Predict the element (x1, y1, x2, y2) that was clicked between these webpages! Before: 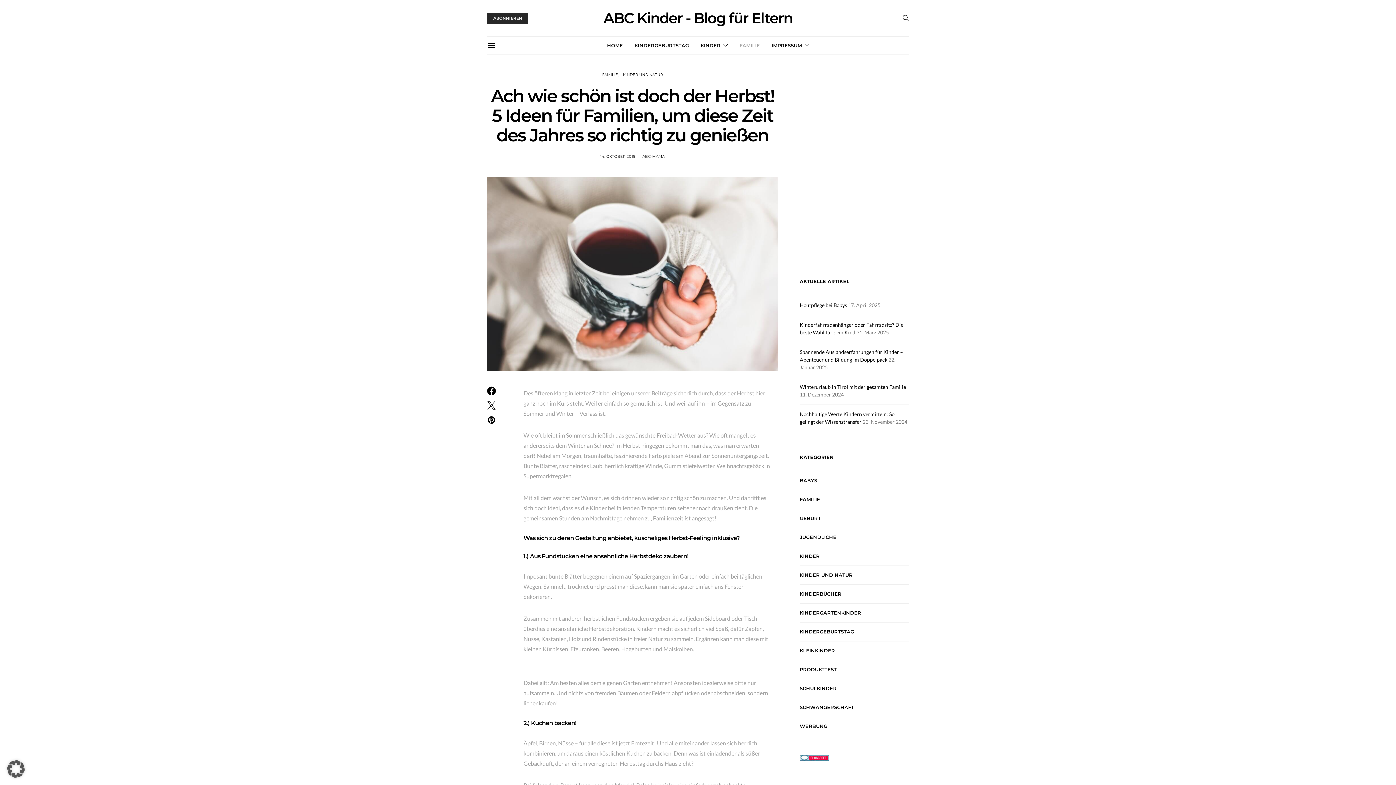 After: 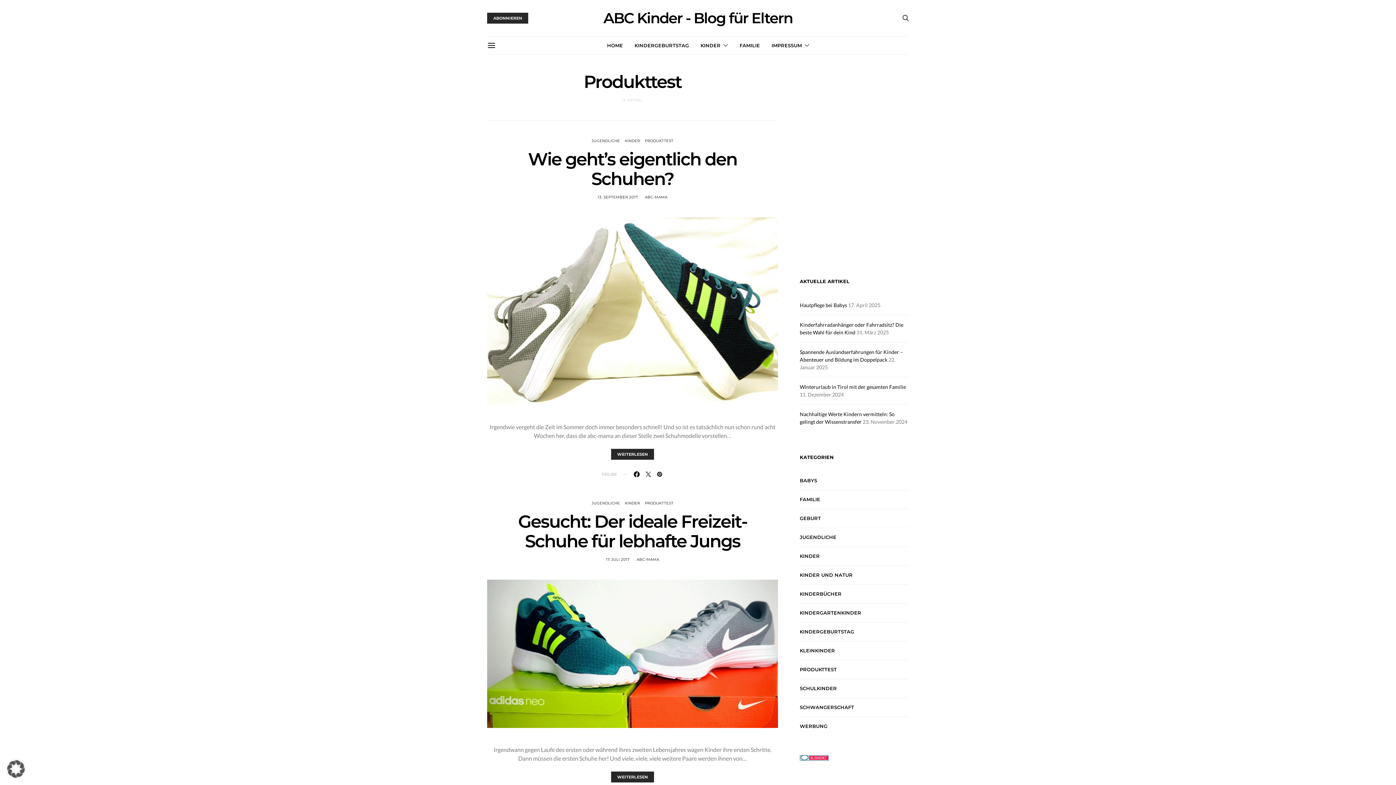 Action: bbox: (800, 666, 837, 673) label: PRODUKTTEST